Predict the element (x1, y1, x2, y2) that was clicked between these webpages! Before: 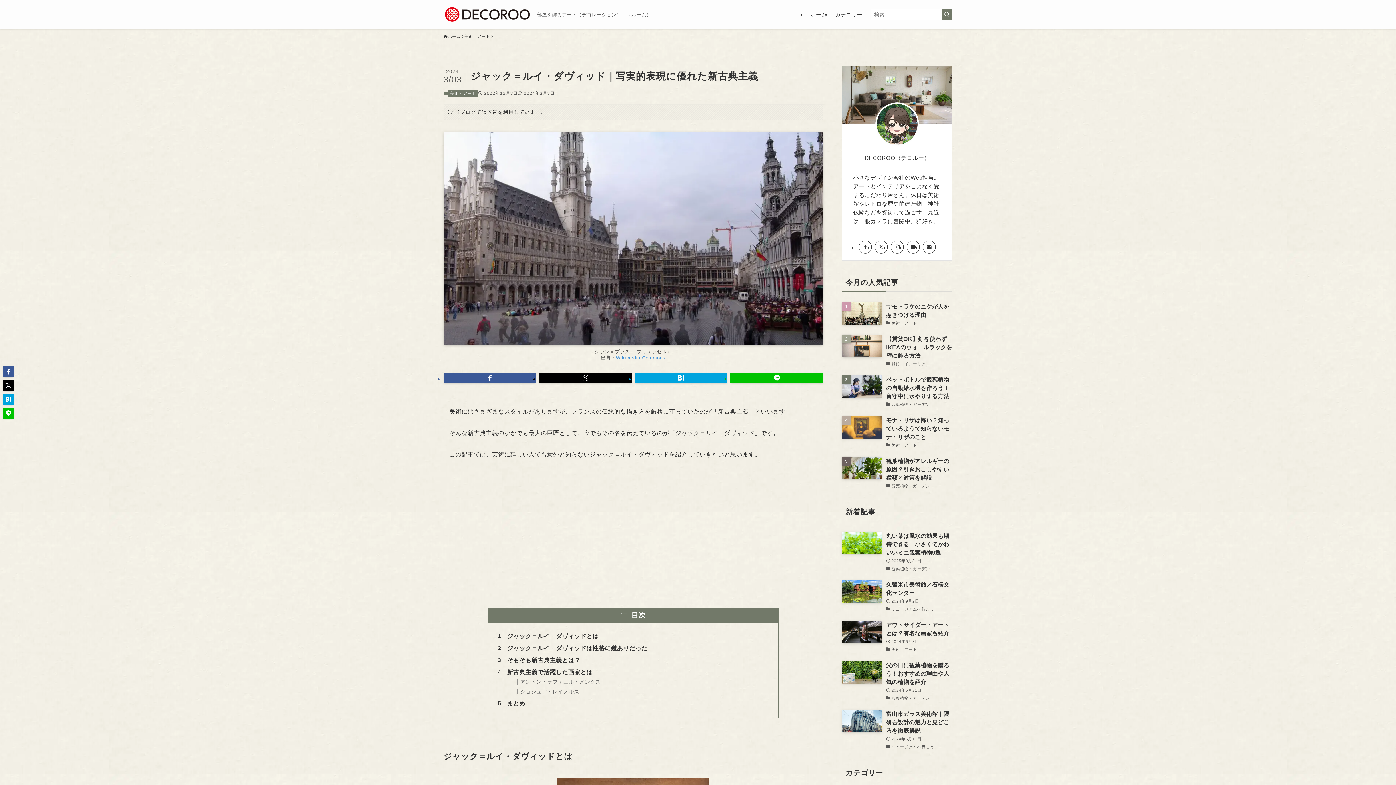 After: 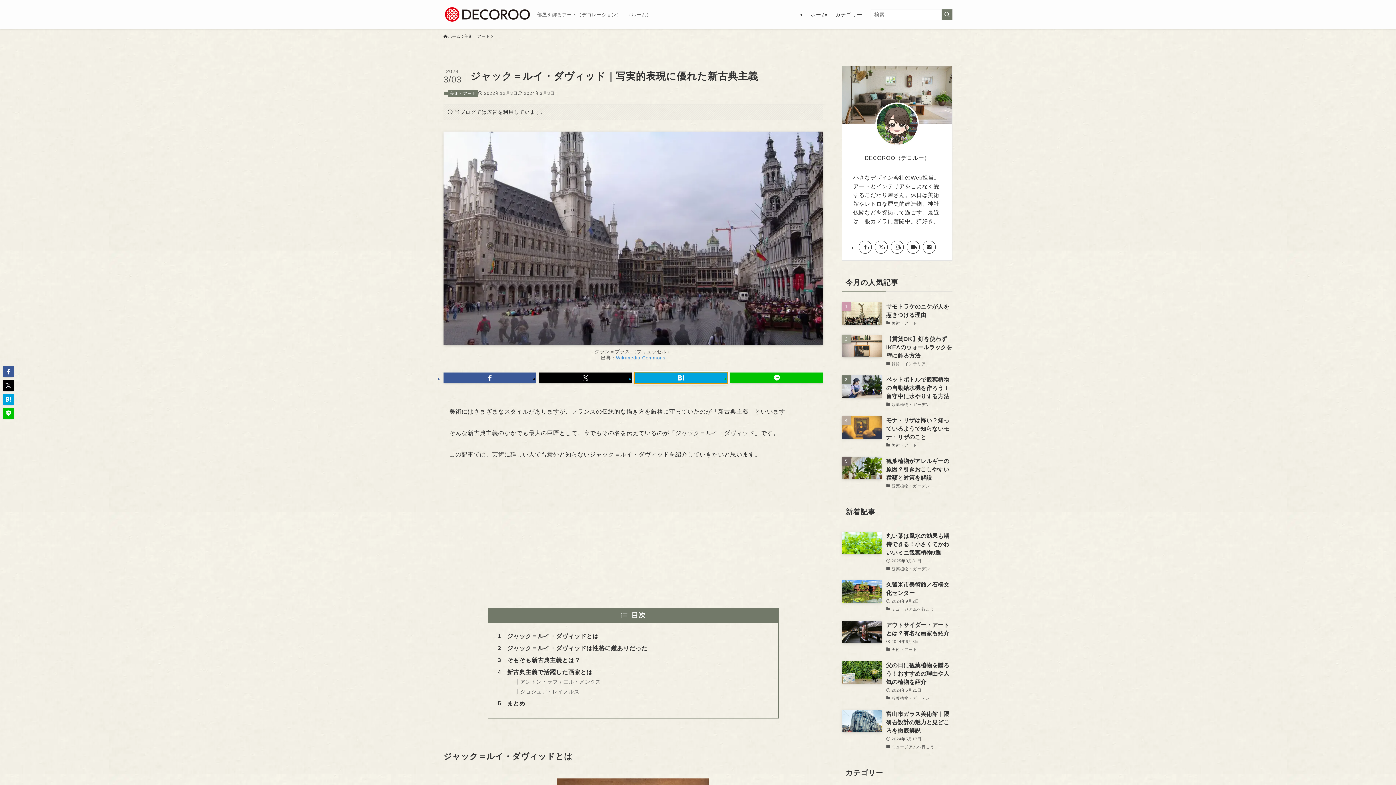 Action: bbox: (634, 372, 727, 383)